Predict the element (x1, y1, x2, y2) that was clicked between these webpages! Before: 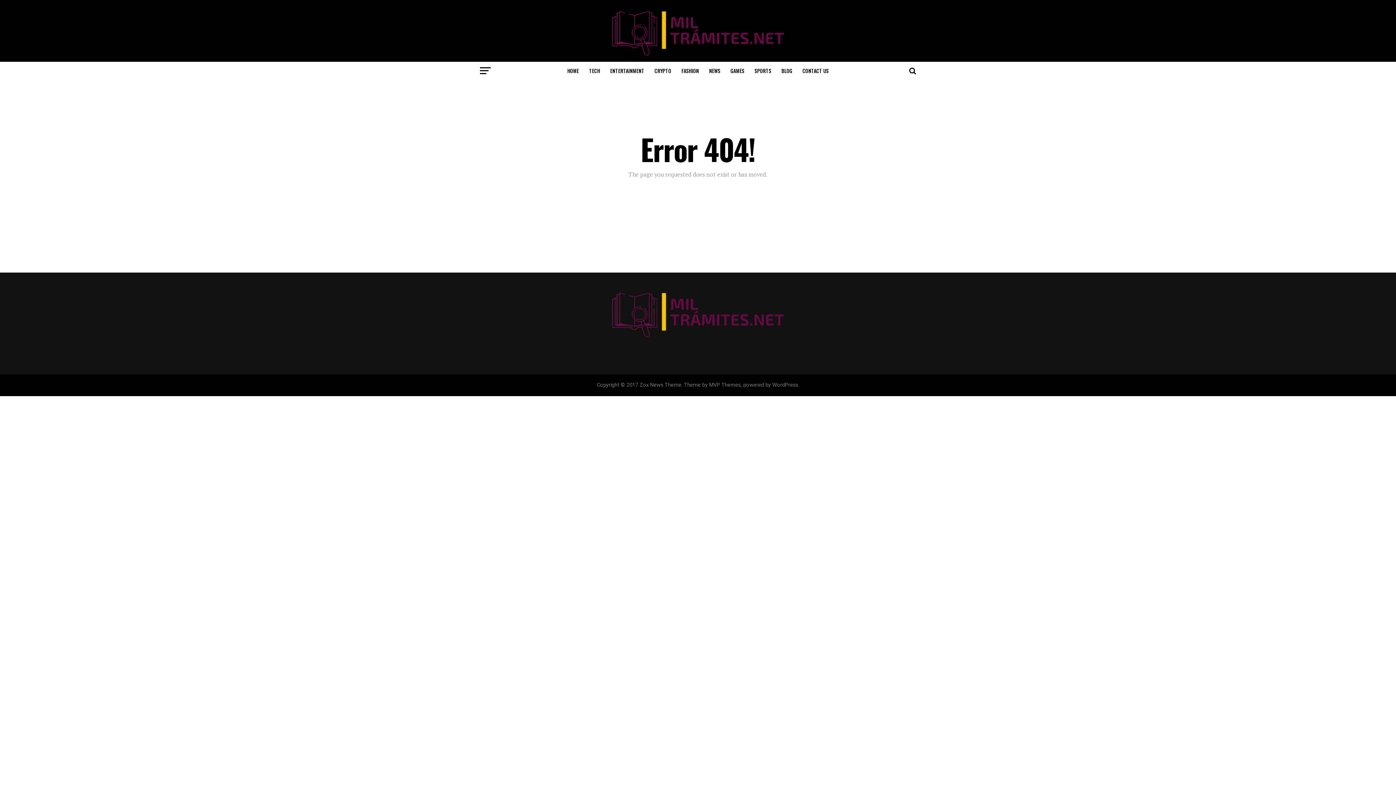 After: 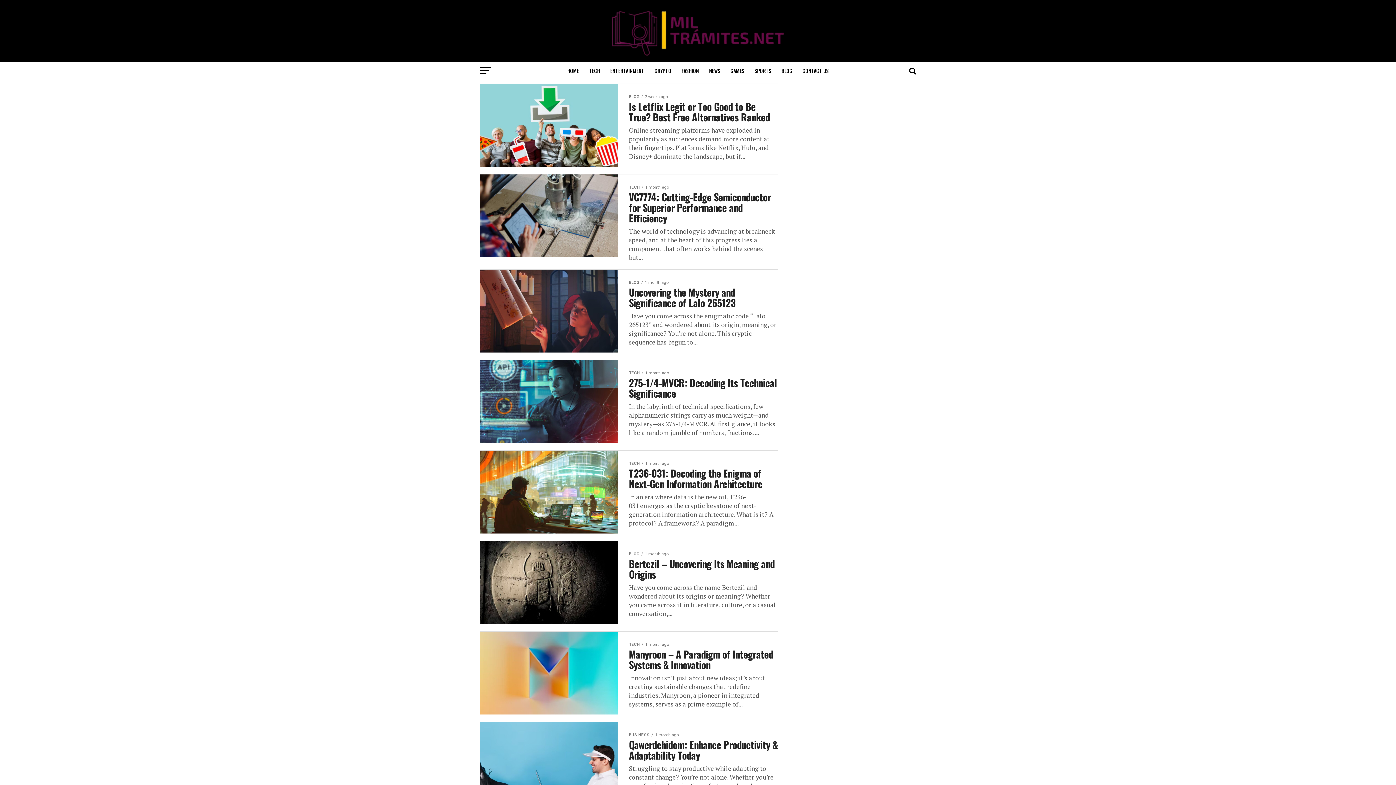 Action: bbox: (607, 332, 789, 339)